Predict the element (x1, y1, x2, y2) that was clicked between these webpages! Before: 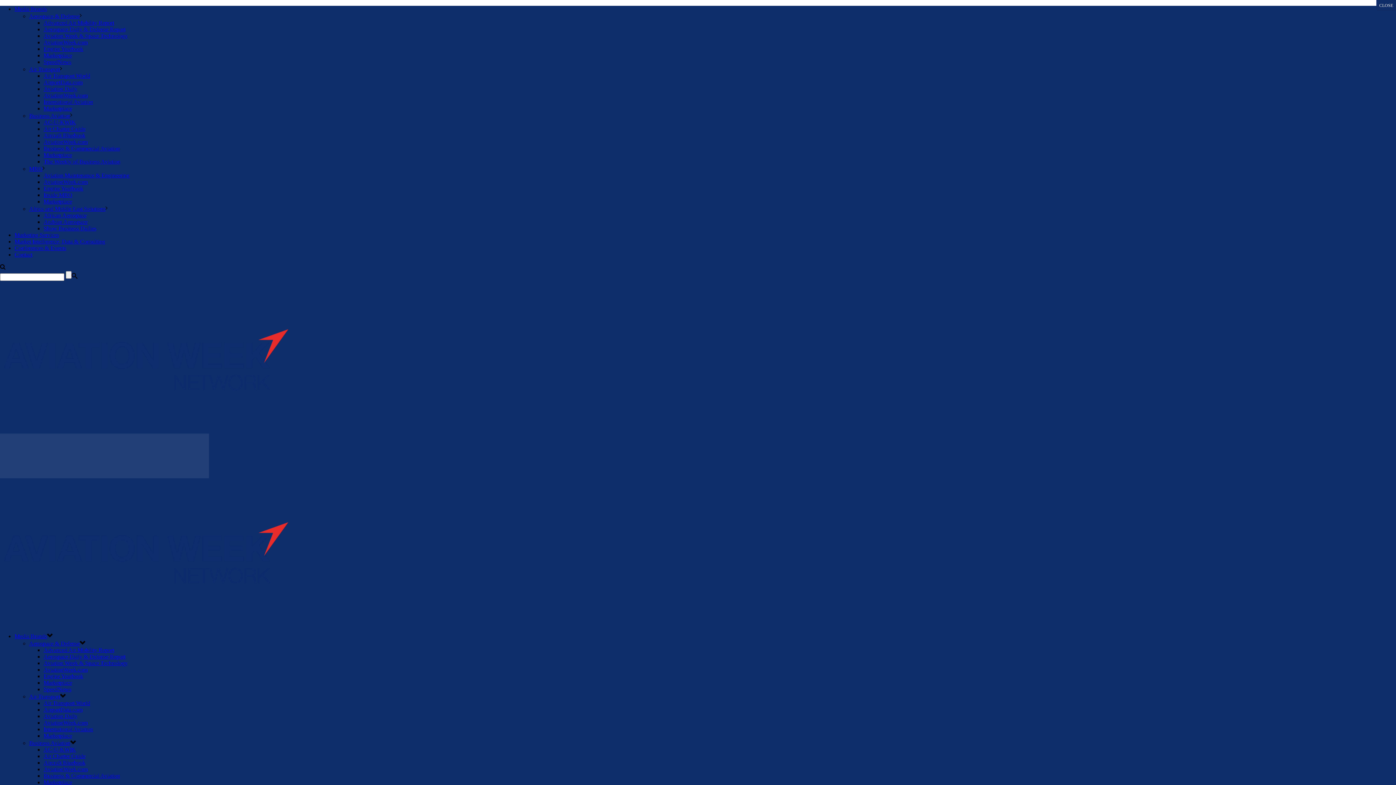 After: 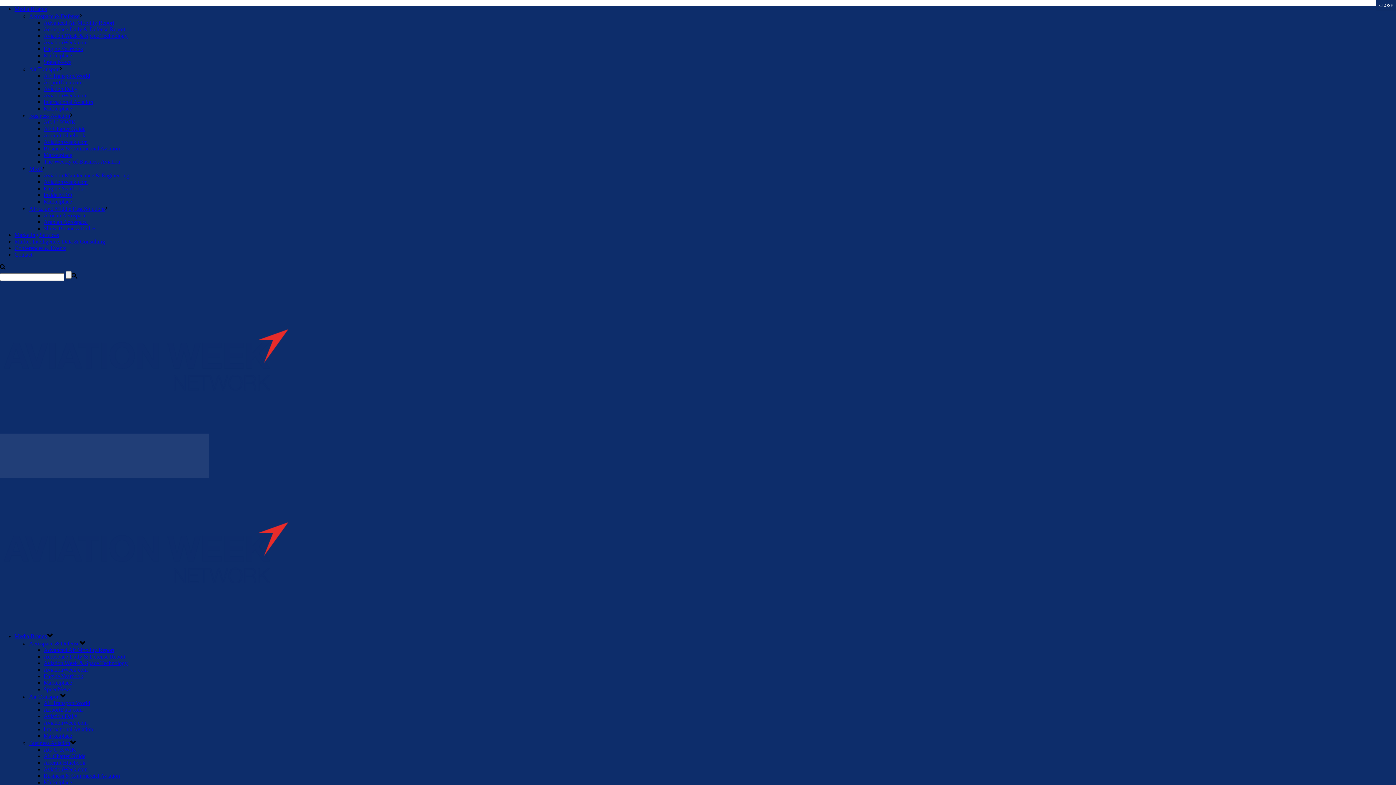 Action: label: AC-U-KWIK bbox: (43, 119, 76, 125)